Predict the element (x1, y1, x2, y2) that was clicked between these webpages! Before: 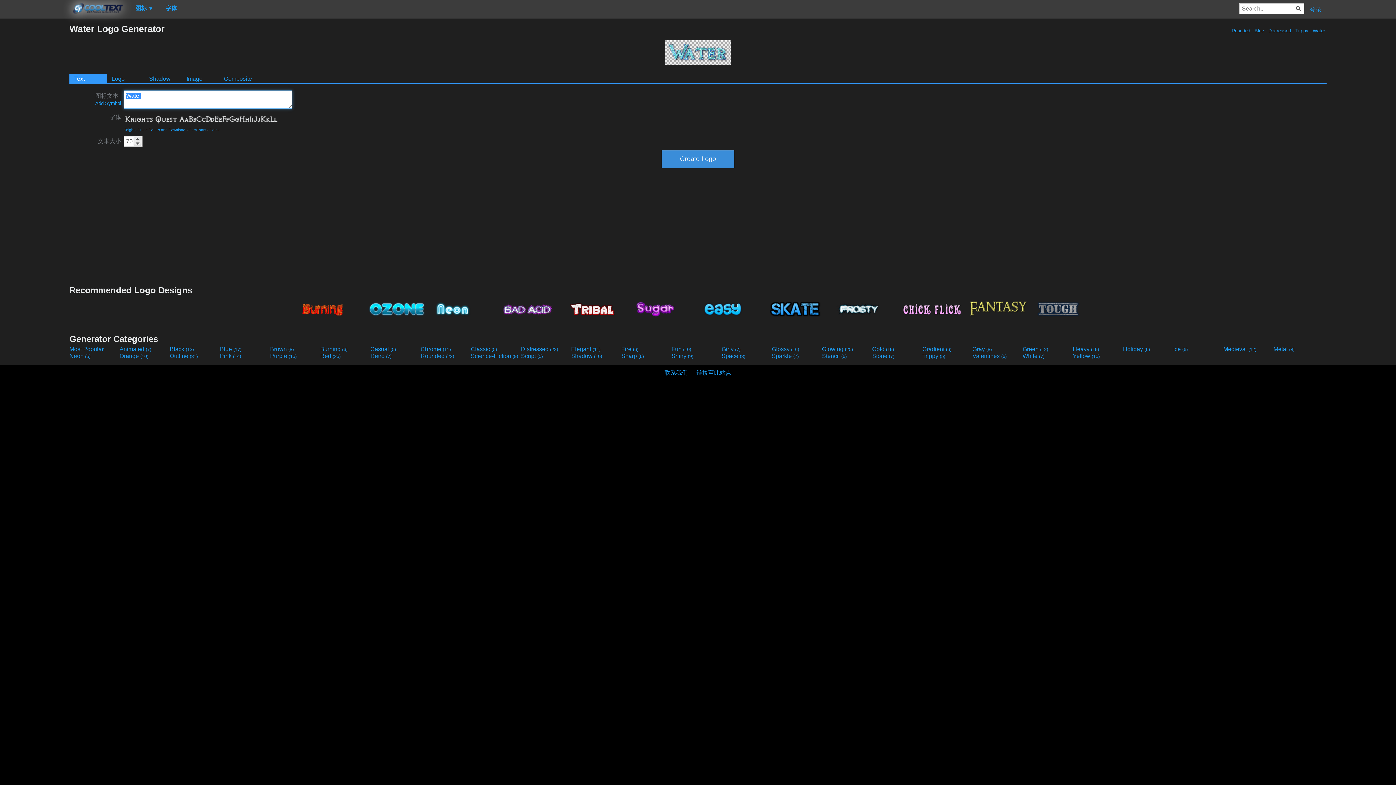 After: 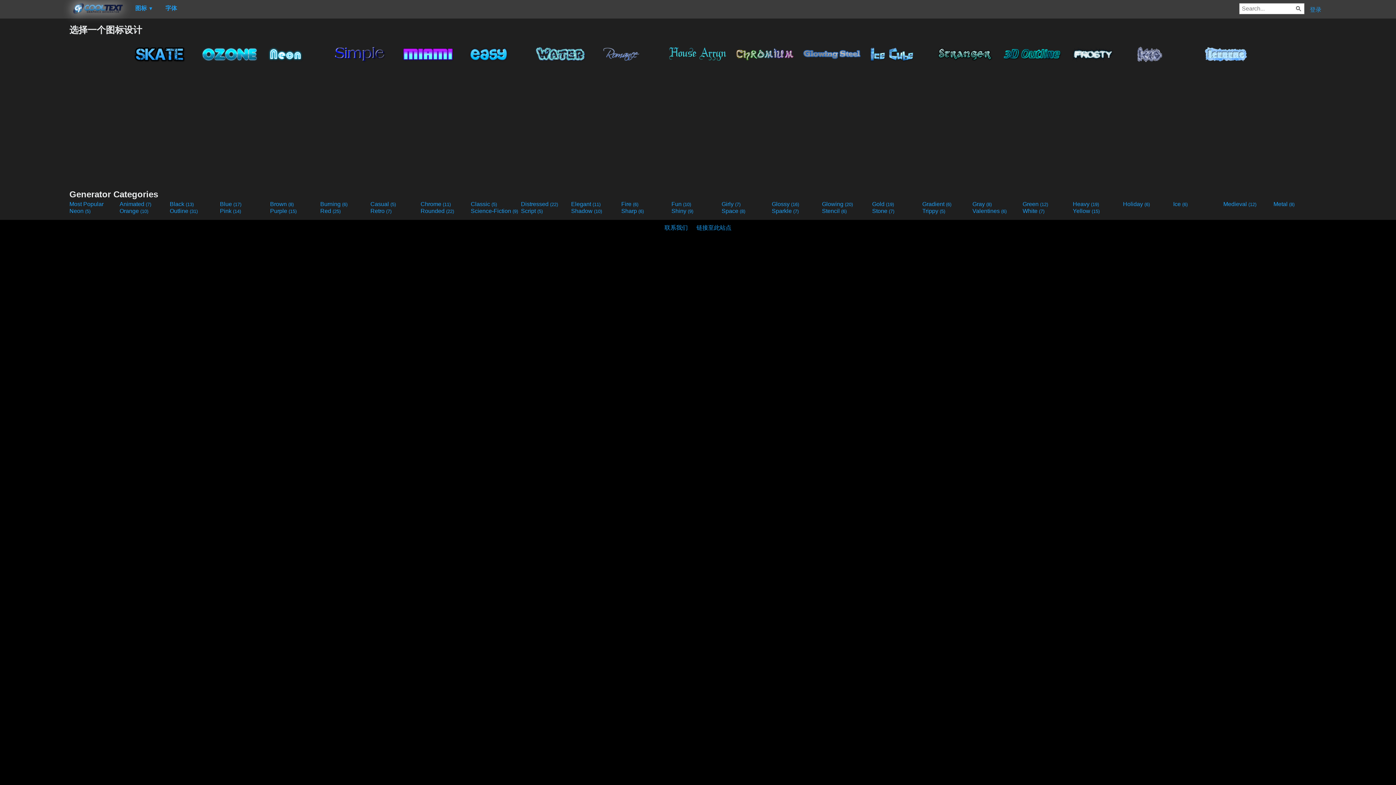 Action: label:  Blue  bbox: (1253, 28, 1265, 33)